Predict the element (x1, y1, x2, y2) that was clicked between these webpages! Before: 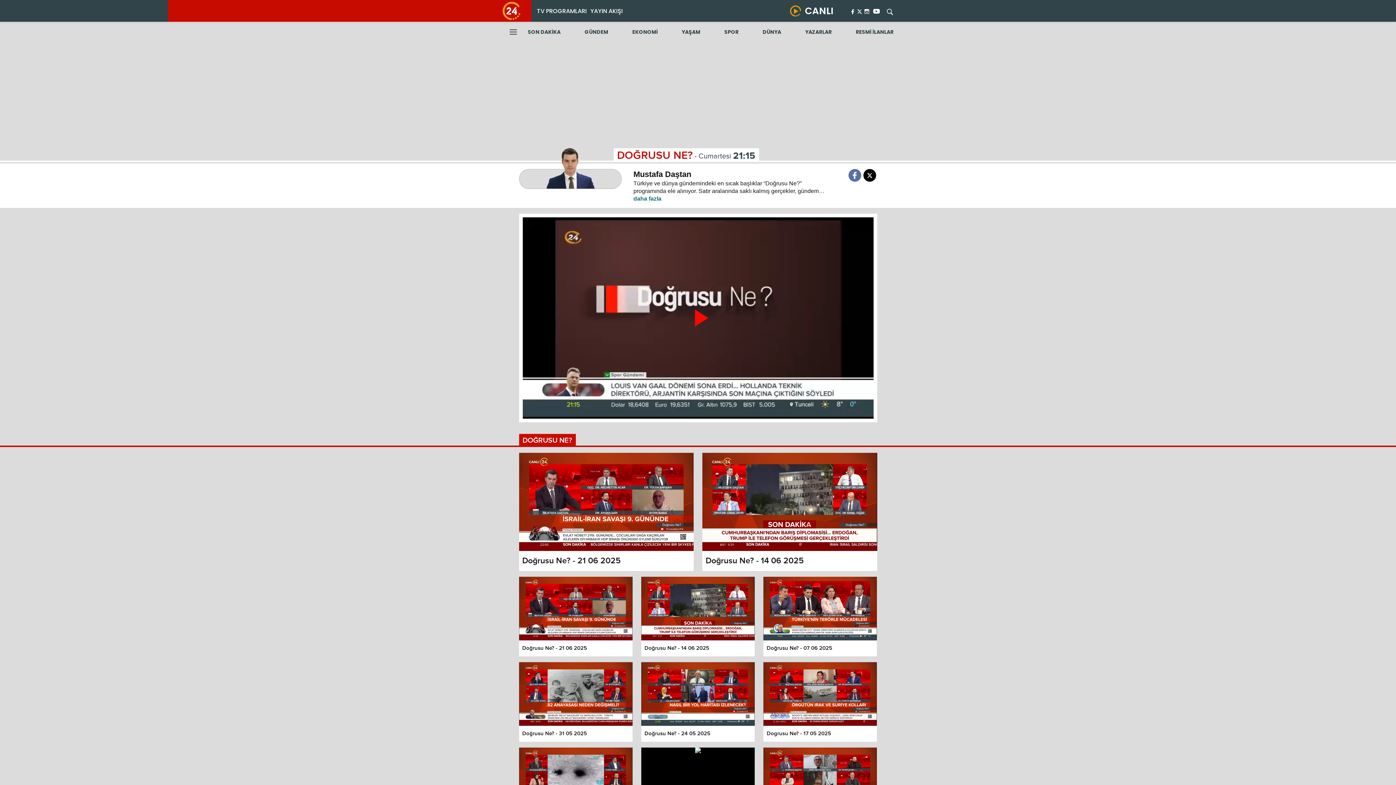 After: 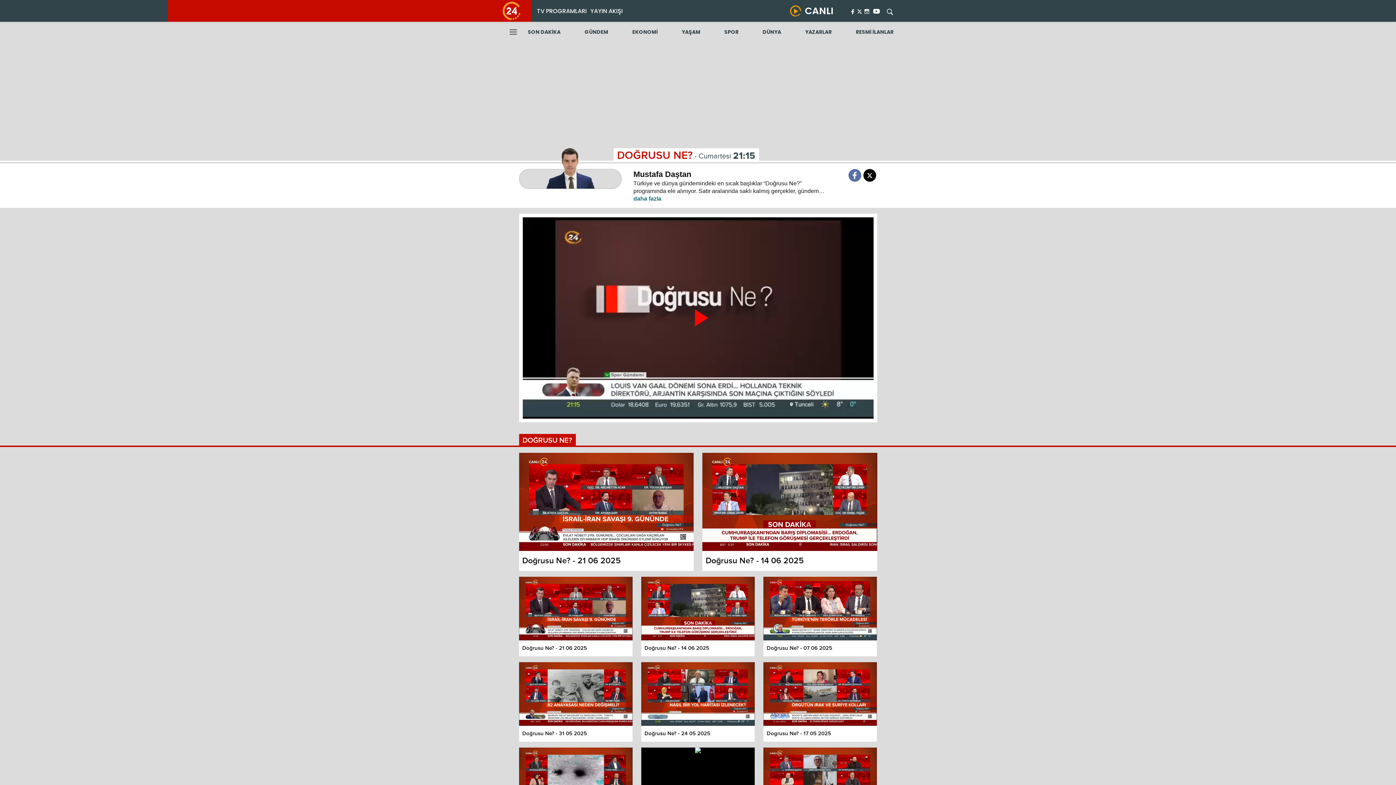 Action: bbox: (848, 169, 861, 181)